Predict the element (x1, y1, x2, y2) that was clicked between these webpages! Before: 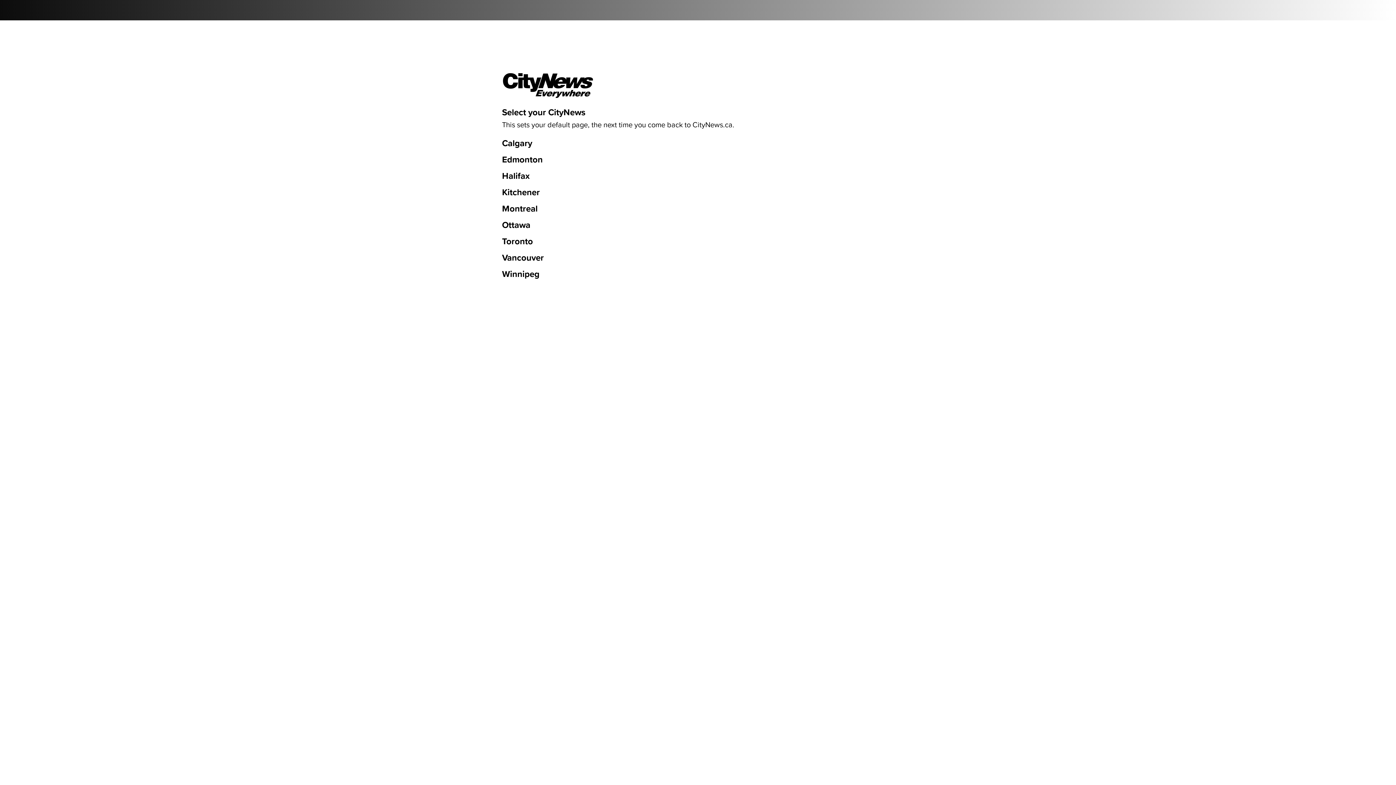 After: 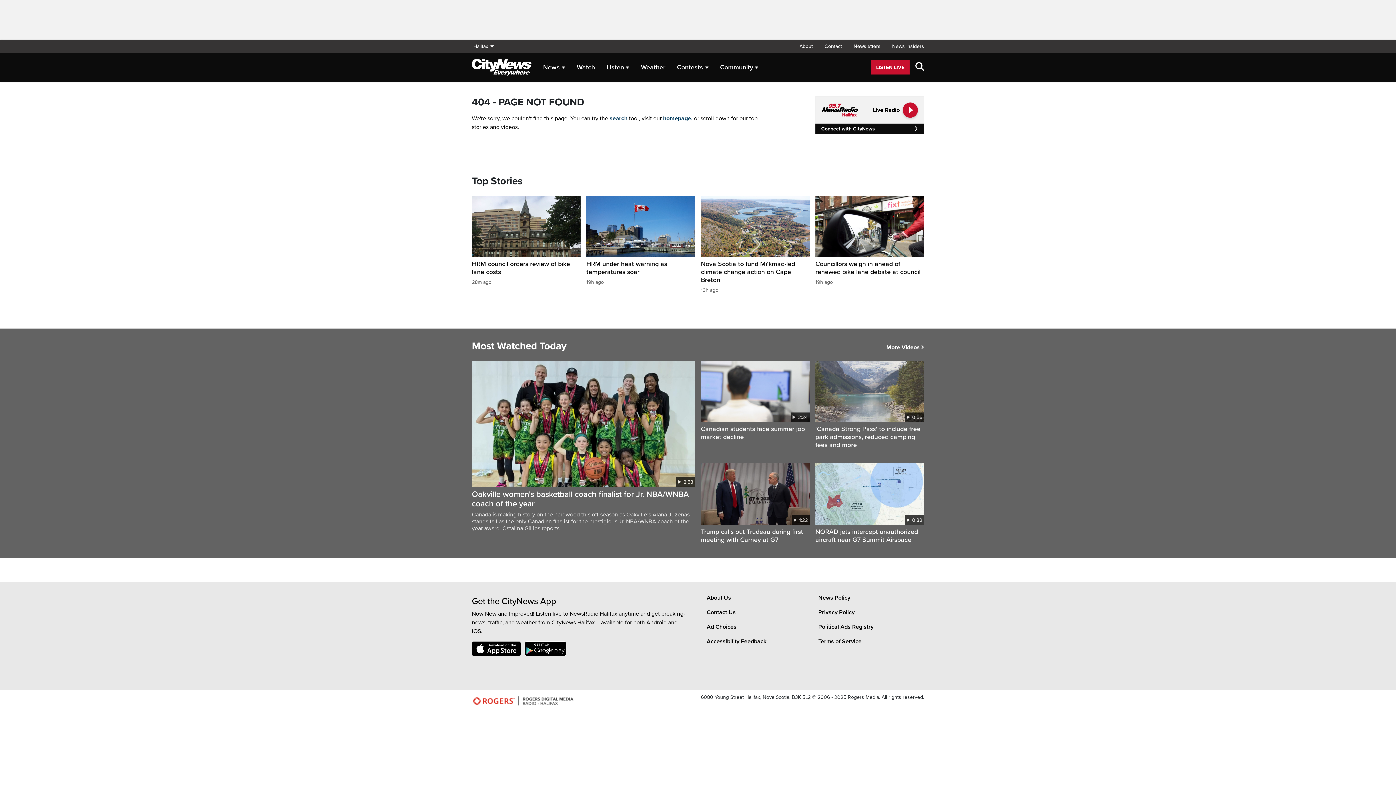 Action: label: Halifax bbox: (502, 171, 529, 181)